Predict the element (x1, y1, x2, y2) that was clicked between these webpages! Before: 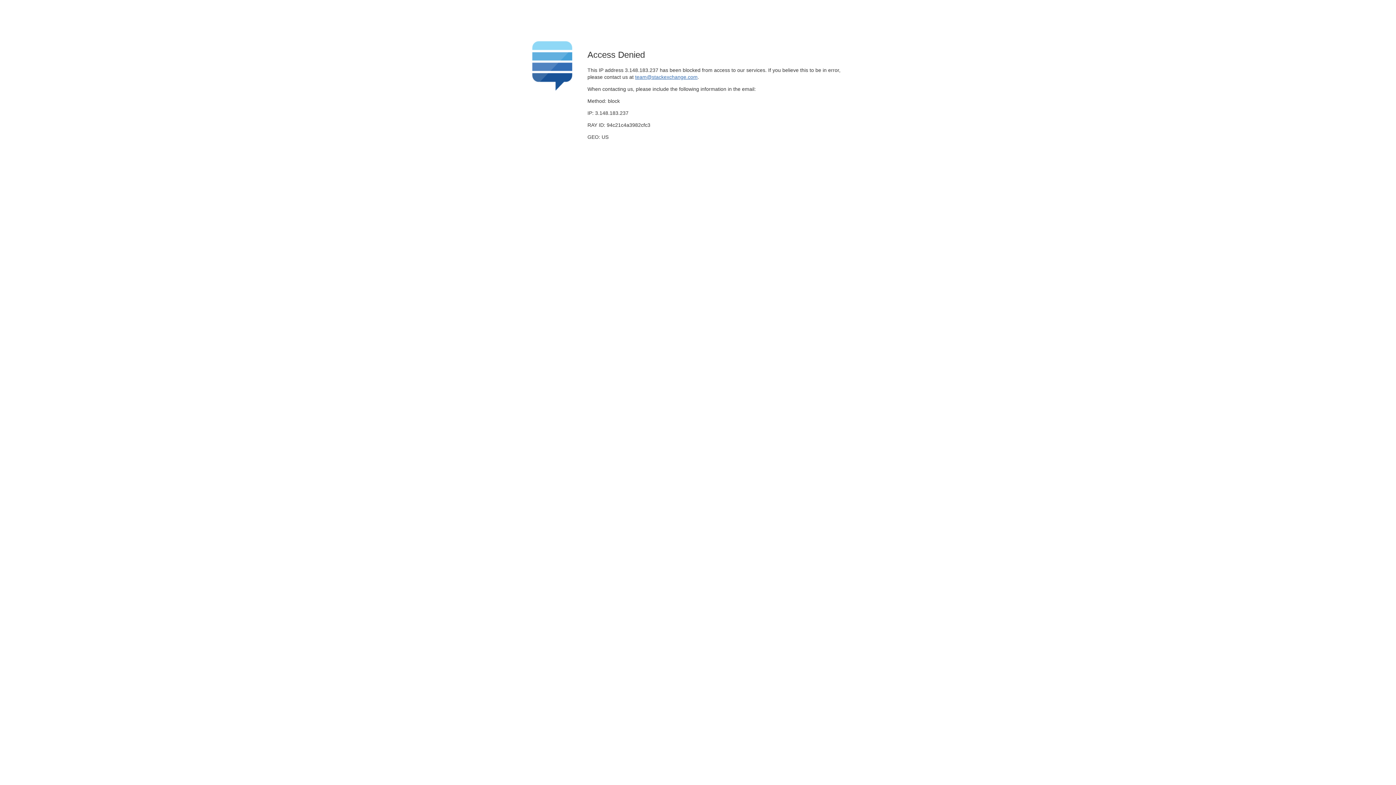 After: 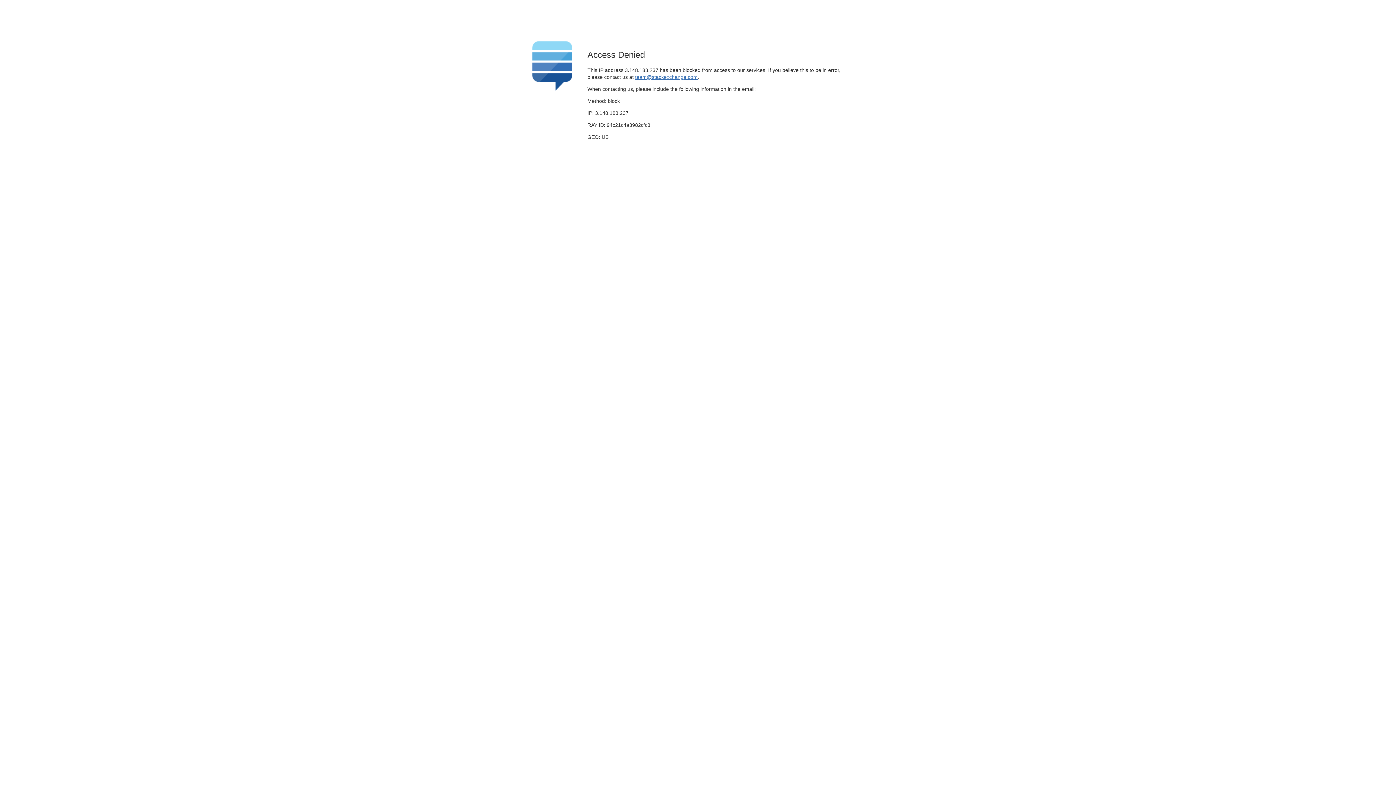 Action: bbox: (635, 74, 697, 79) label: team@stackexchange.com